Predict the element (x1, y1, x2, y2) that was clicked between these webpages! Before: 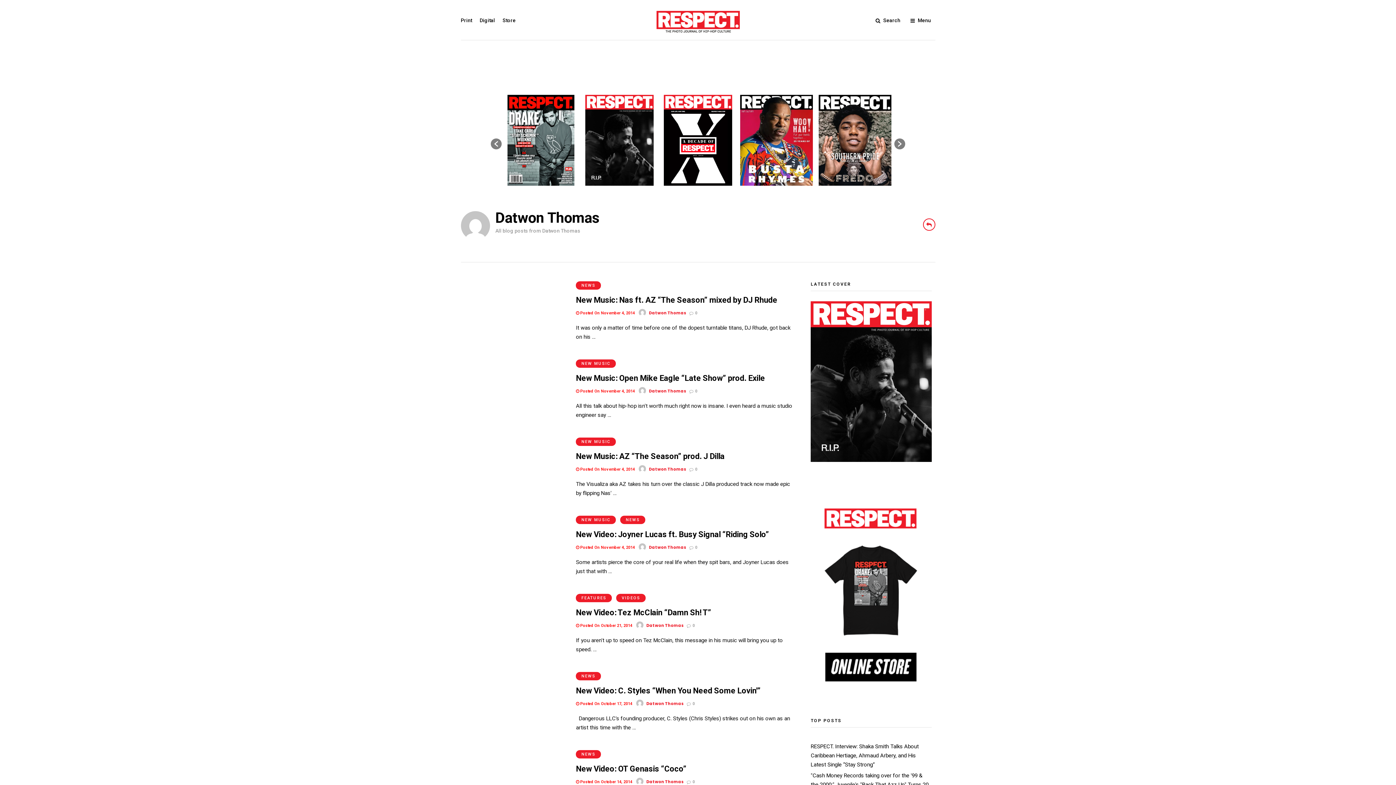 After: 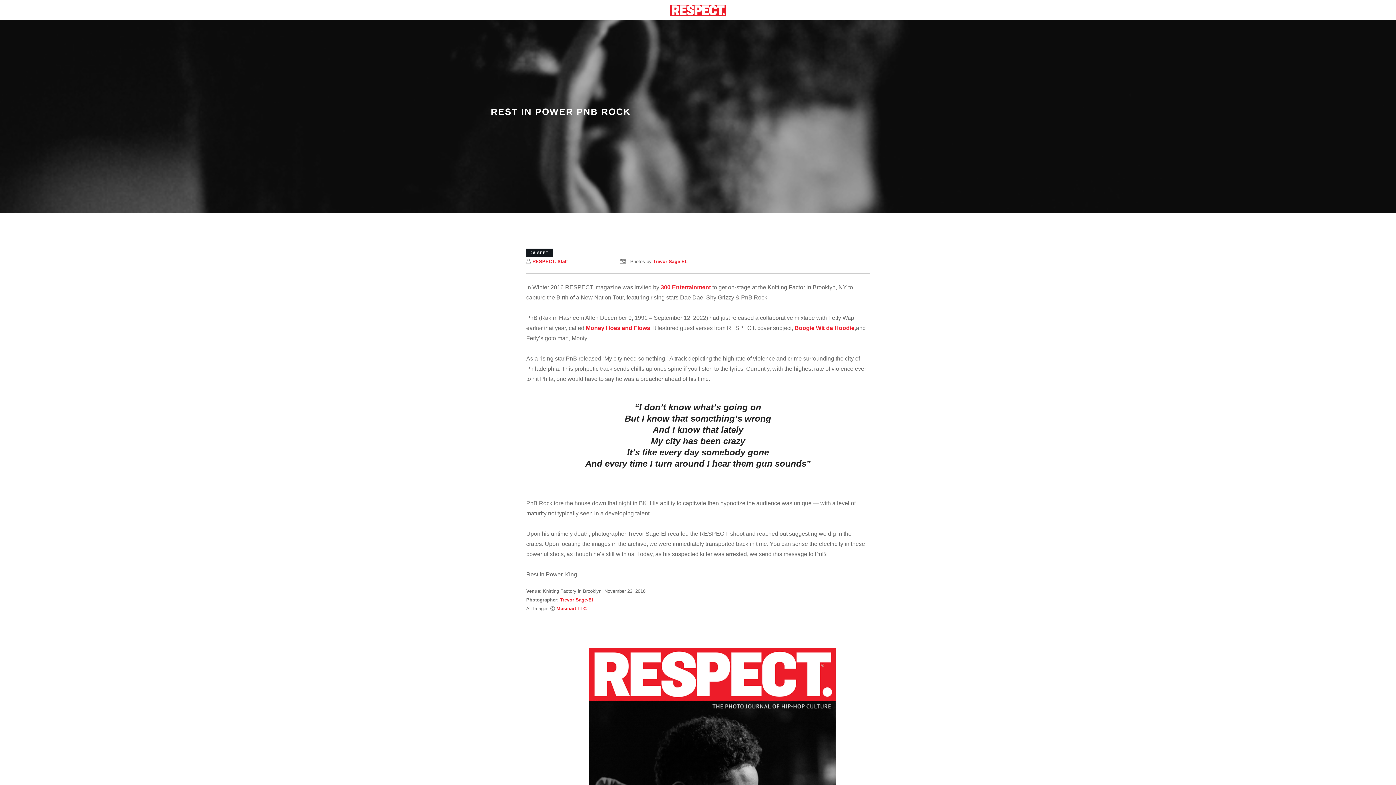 Action: bbox: (810, 301, 931, 462)